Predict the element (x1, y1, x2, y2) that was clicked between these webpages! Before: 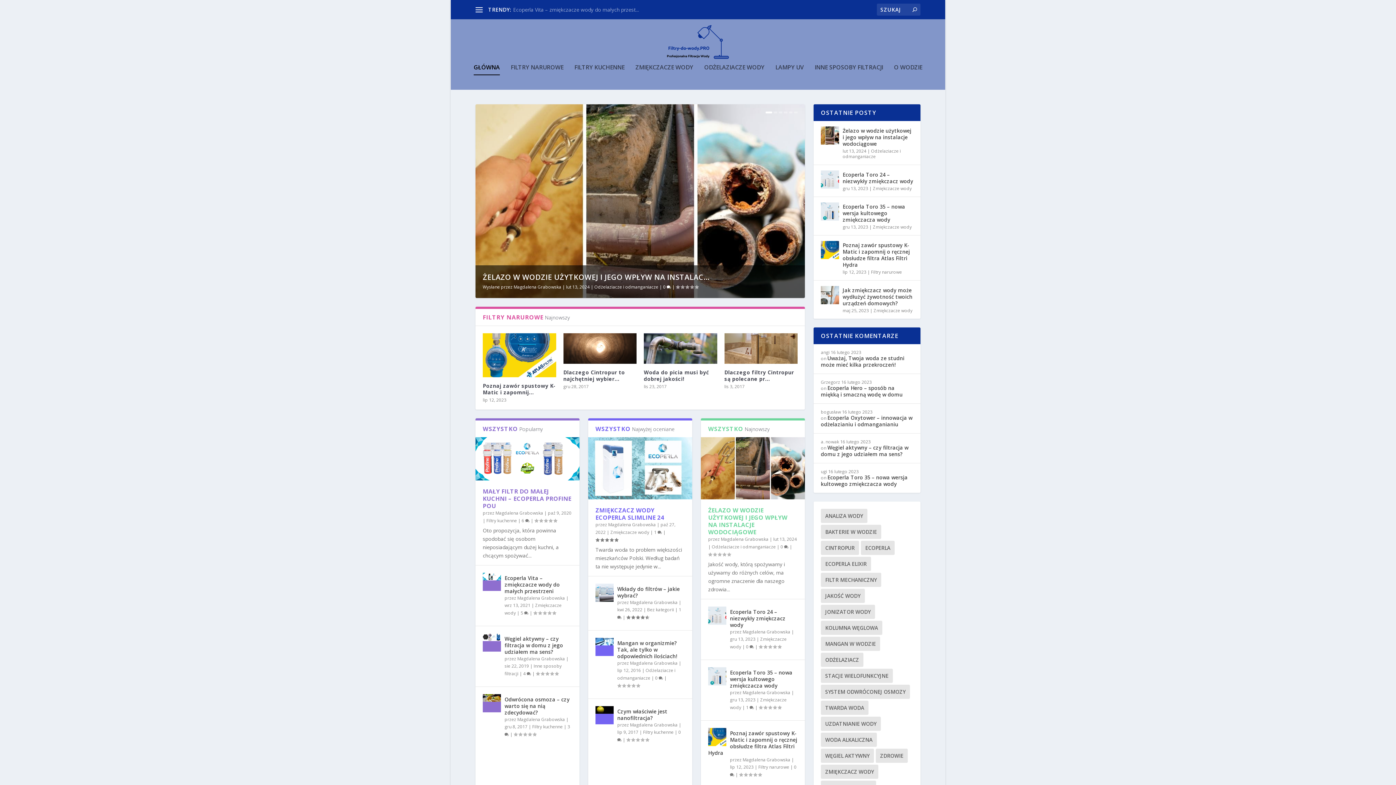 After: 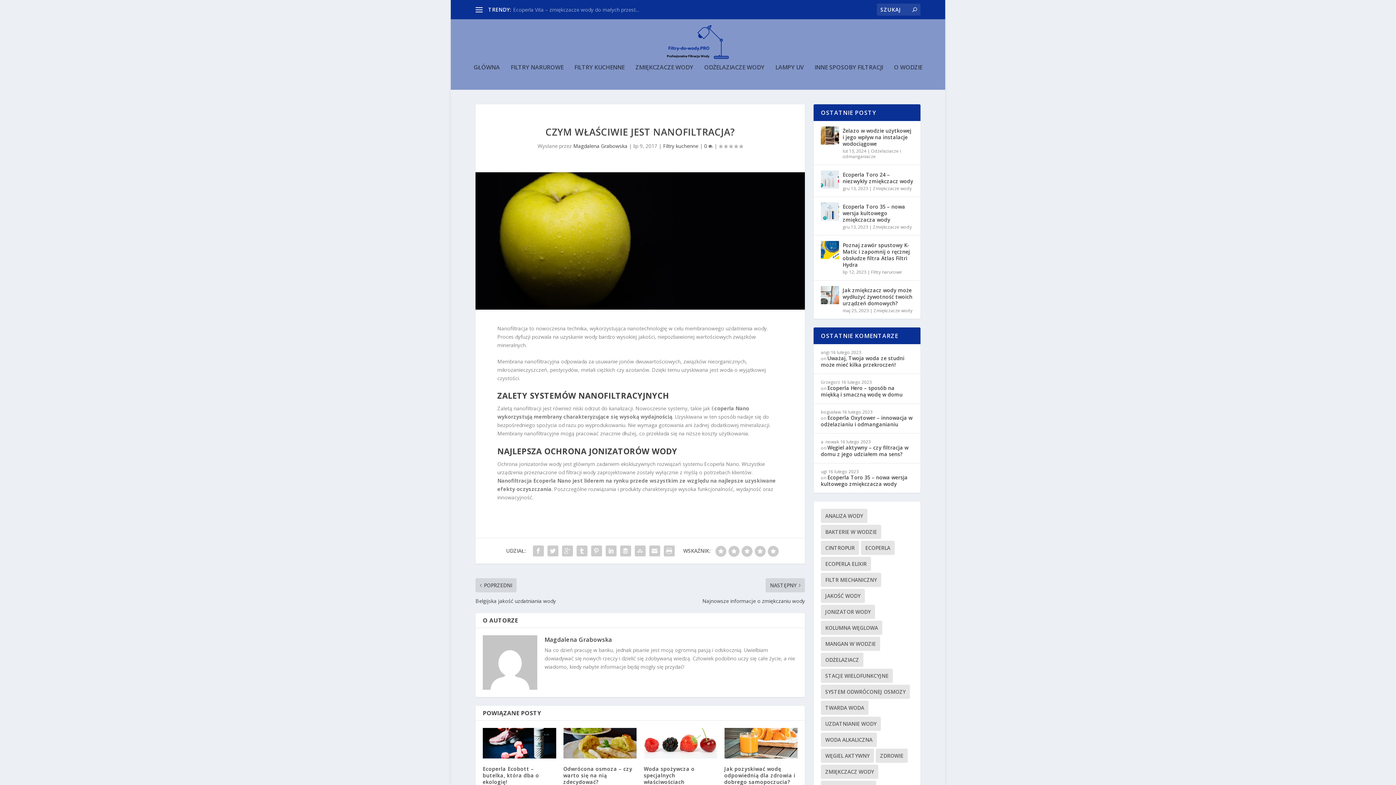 Action: bbox: (617, 708, 667, 721) label: Czym właściwie jest nanofiltracja?